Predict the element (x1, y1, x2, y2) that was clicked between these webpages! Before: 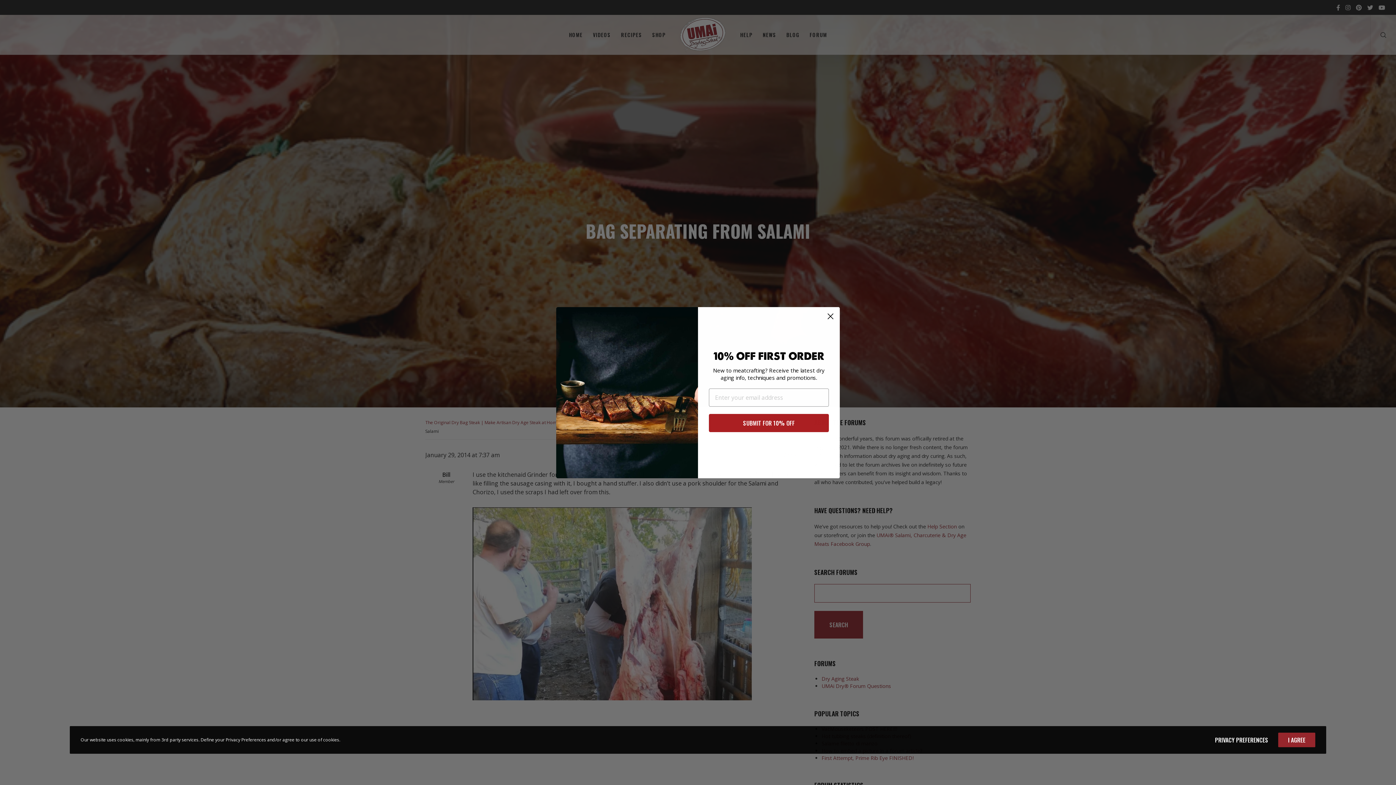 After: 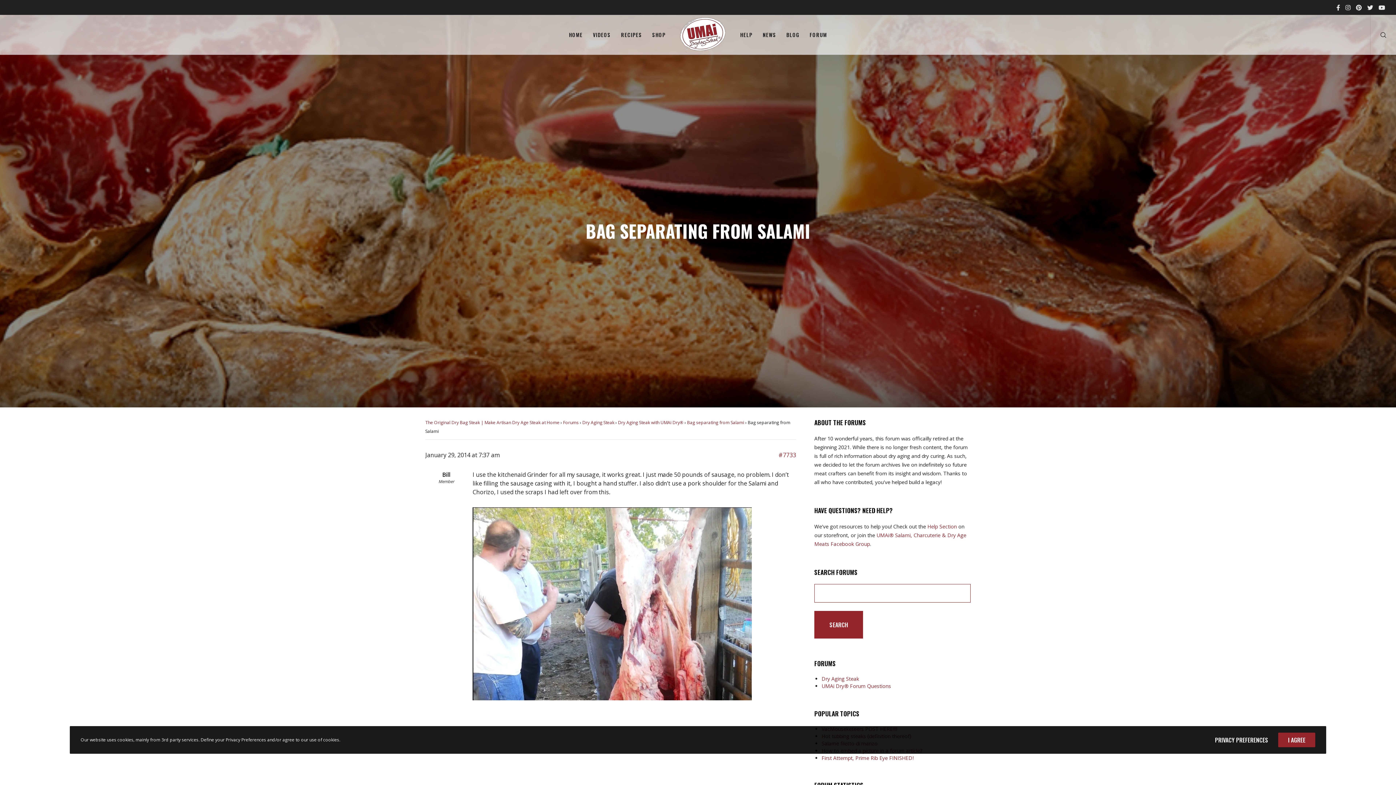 Action: label: Close dialog bbox: (824, 312, 837, 325)